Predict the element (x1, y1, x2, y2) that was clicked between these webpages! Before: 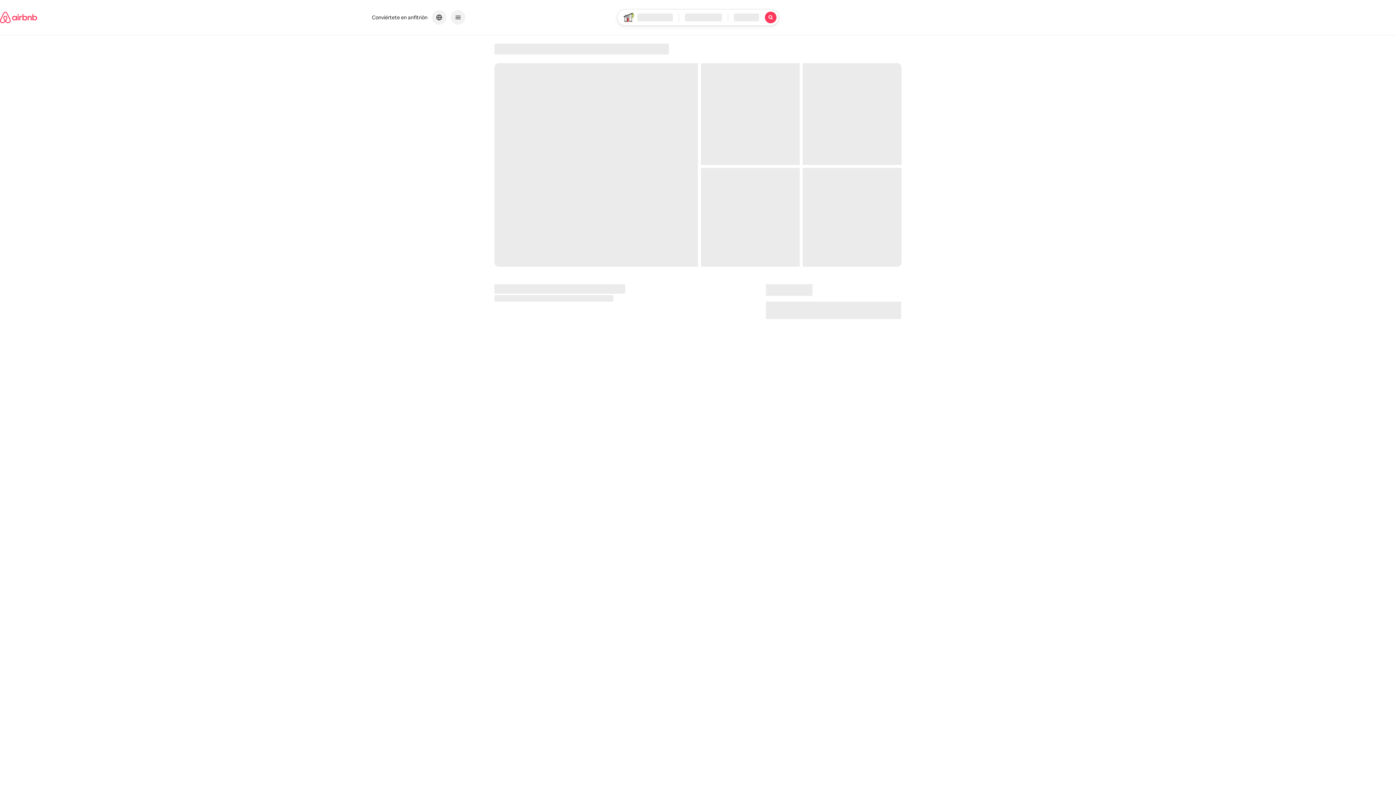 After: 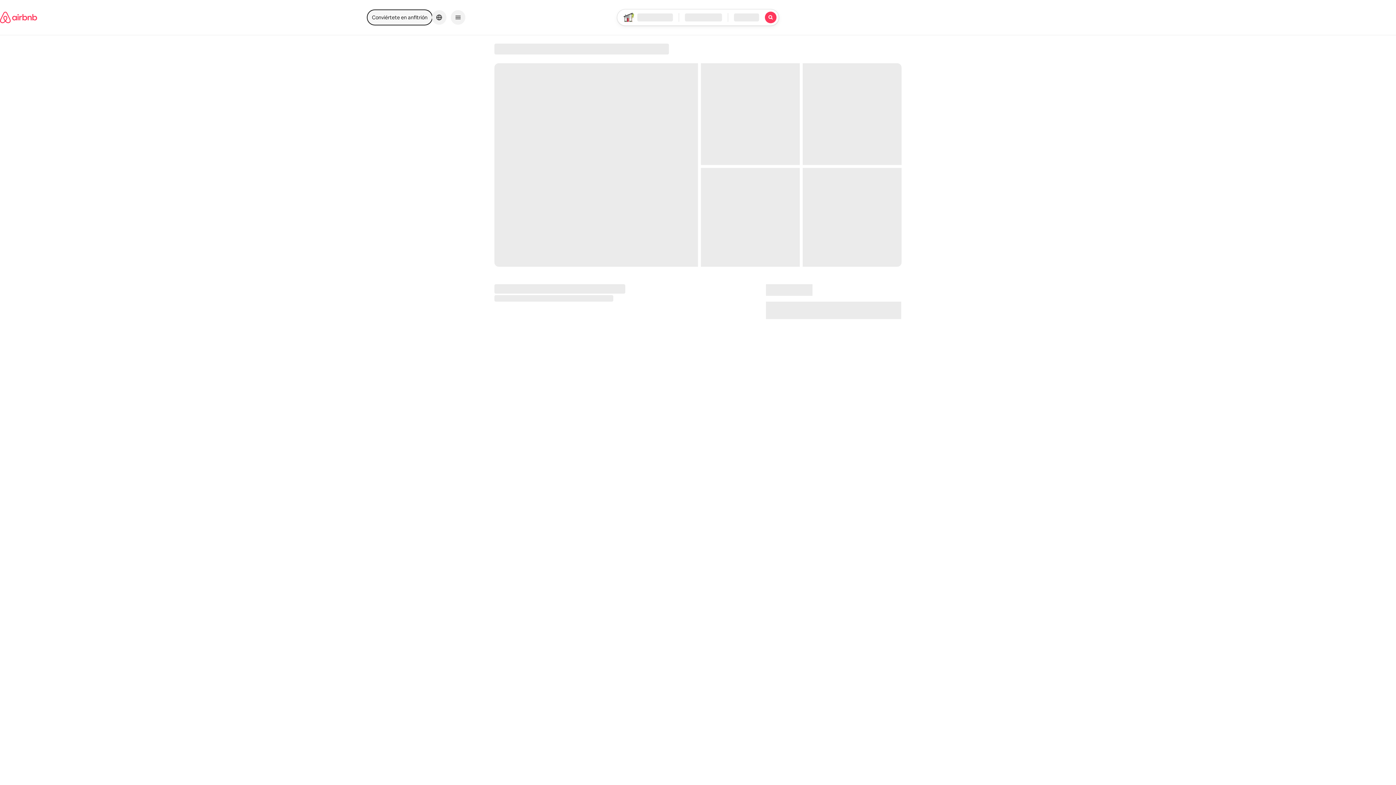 Action: bbox: (367, 10, 432, 24) label: Conviértete en anfitrión